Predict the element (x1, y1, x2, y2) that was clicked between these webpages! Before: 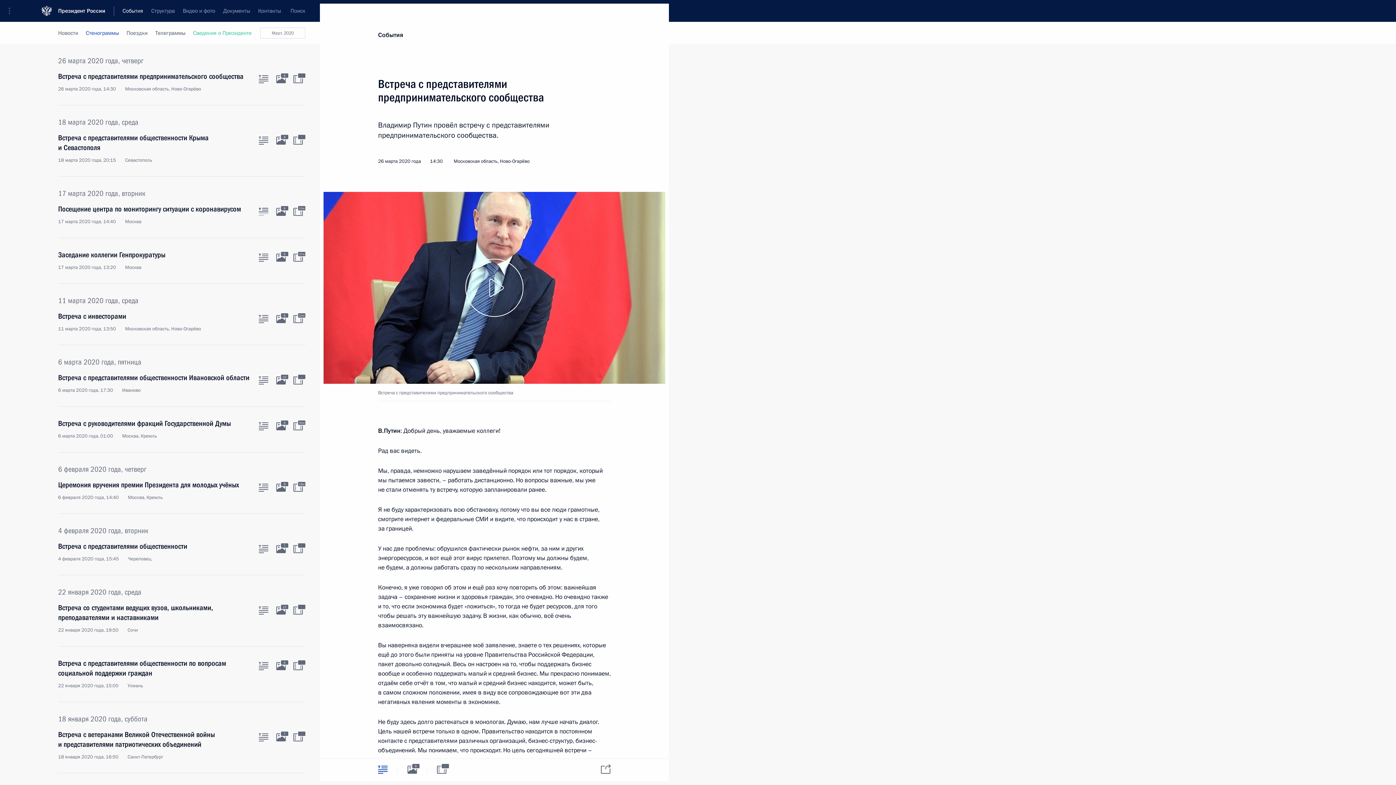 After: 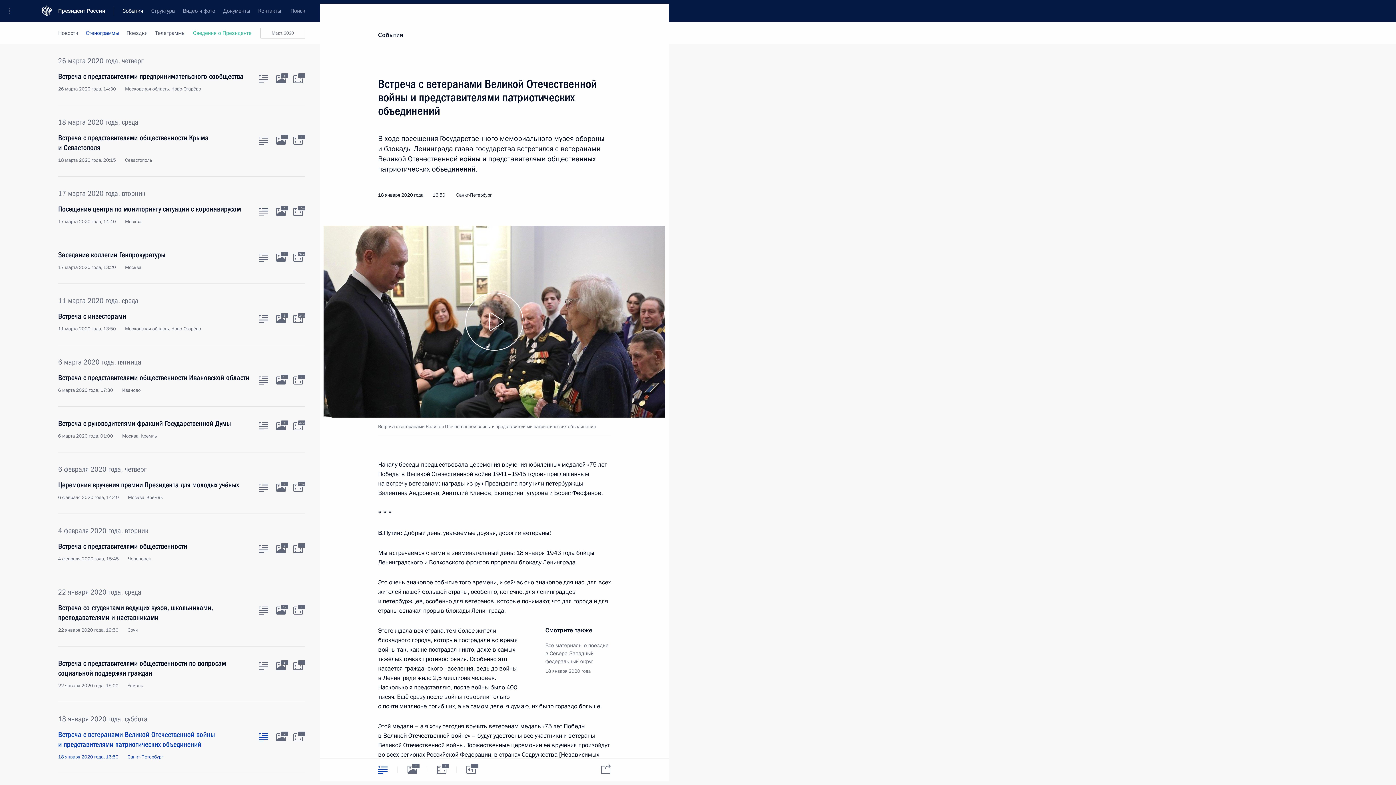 Action: bbox: (58, 730, 250, 760) label: Встреча с ветеранами Великой Отечественной войны и представителями патриотических объединений
18 января 2020 года, 16:50 Санкт-Петербург